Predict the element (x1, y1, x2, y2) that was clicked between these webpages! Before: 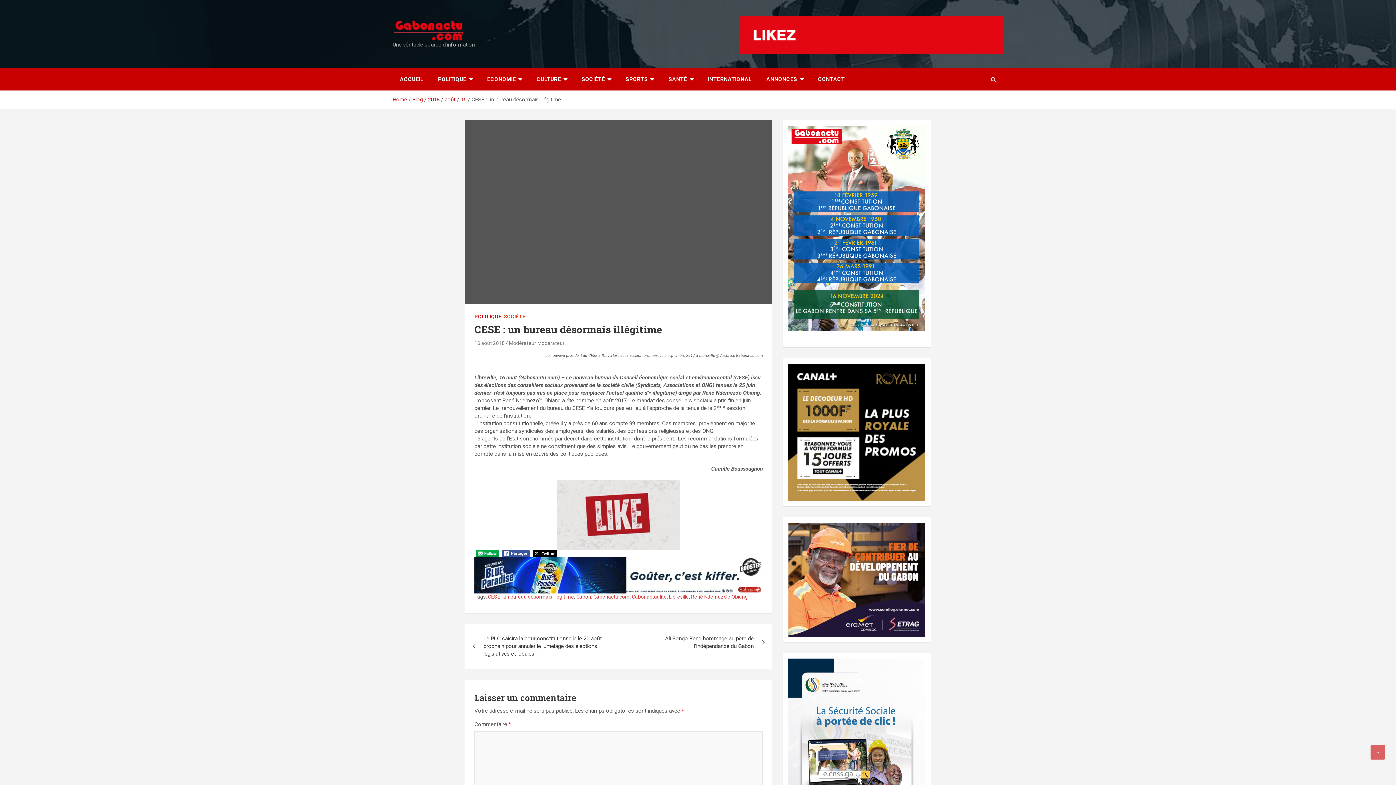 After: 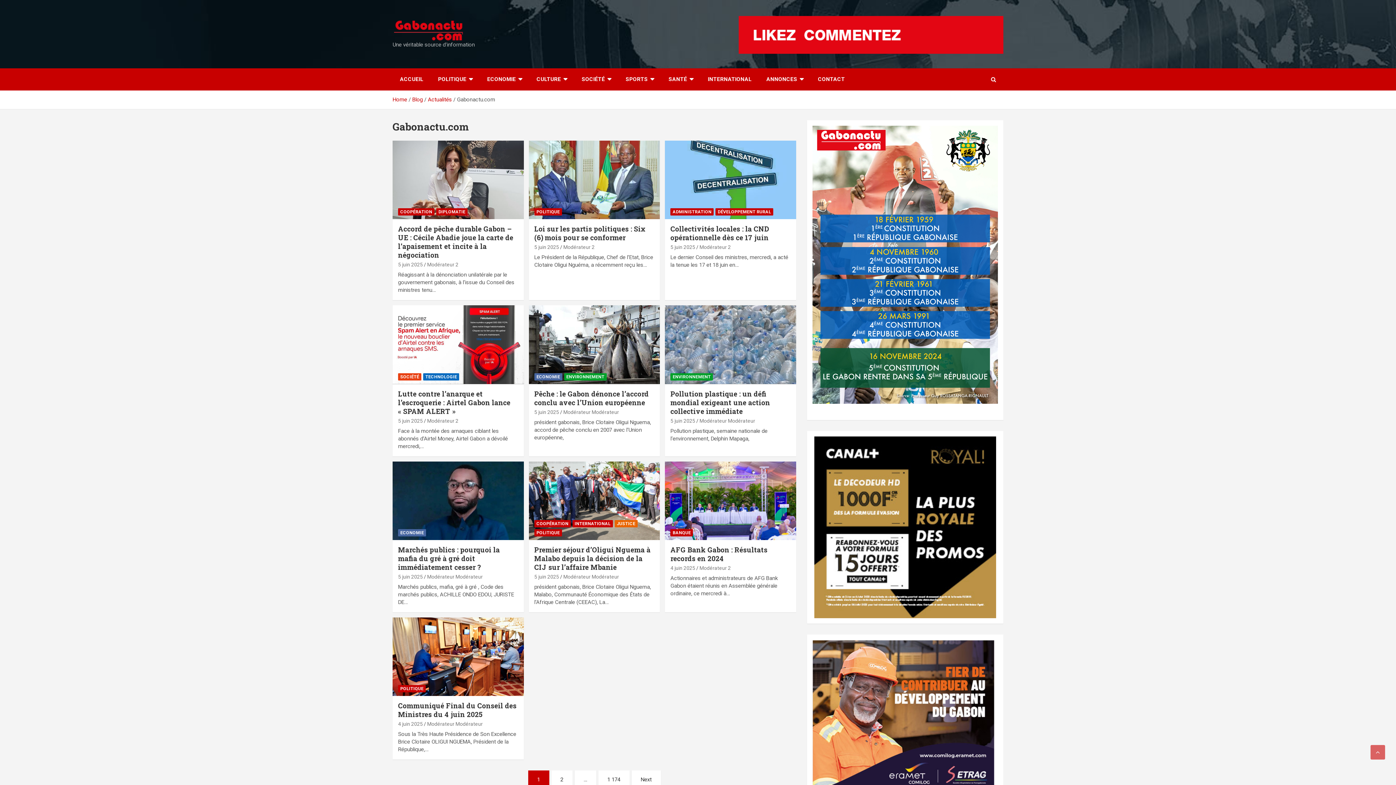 Action: label: Gabonactu.com bbox: (593, 593, 629, 600)